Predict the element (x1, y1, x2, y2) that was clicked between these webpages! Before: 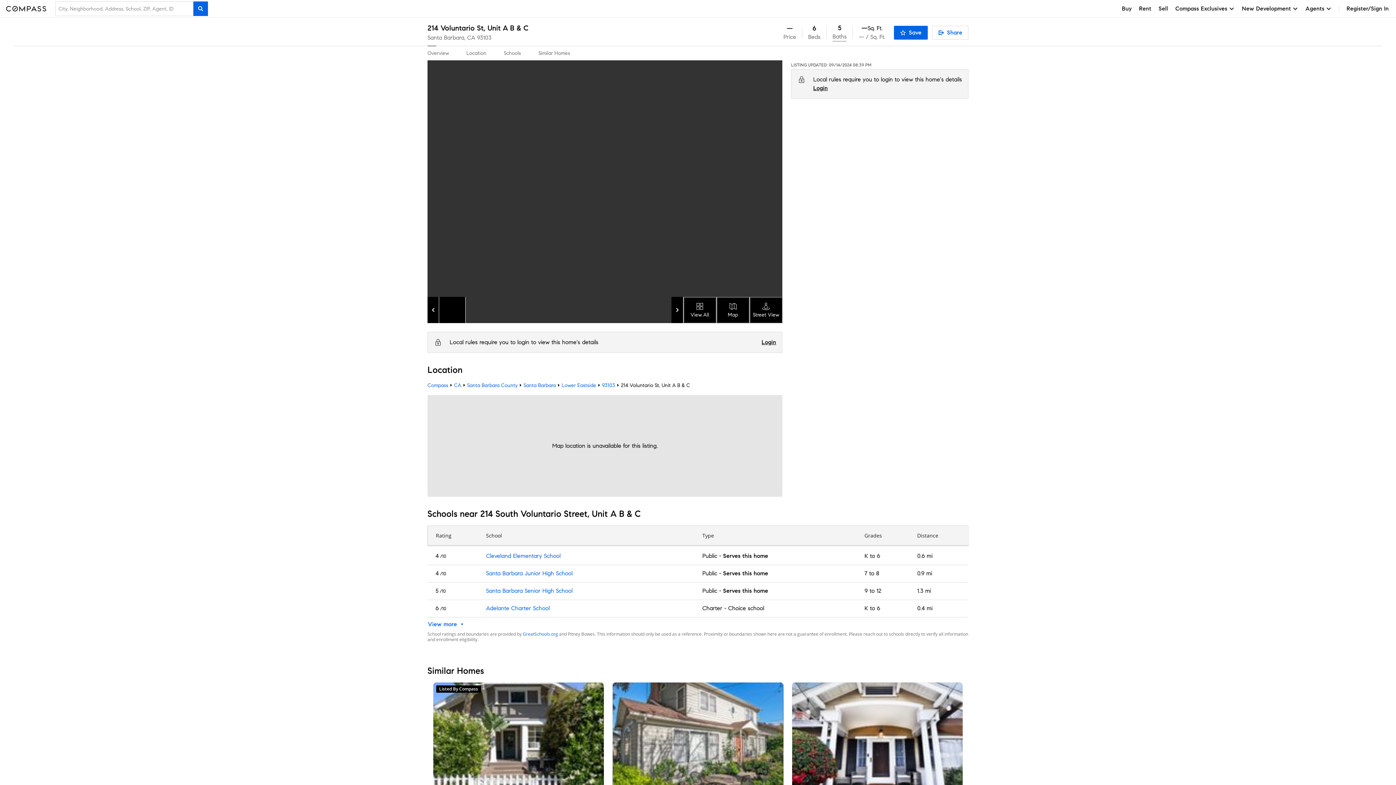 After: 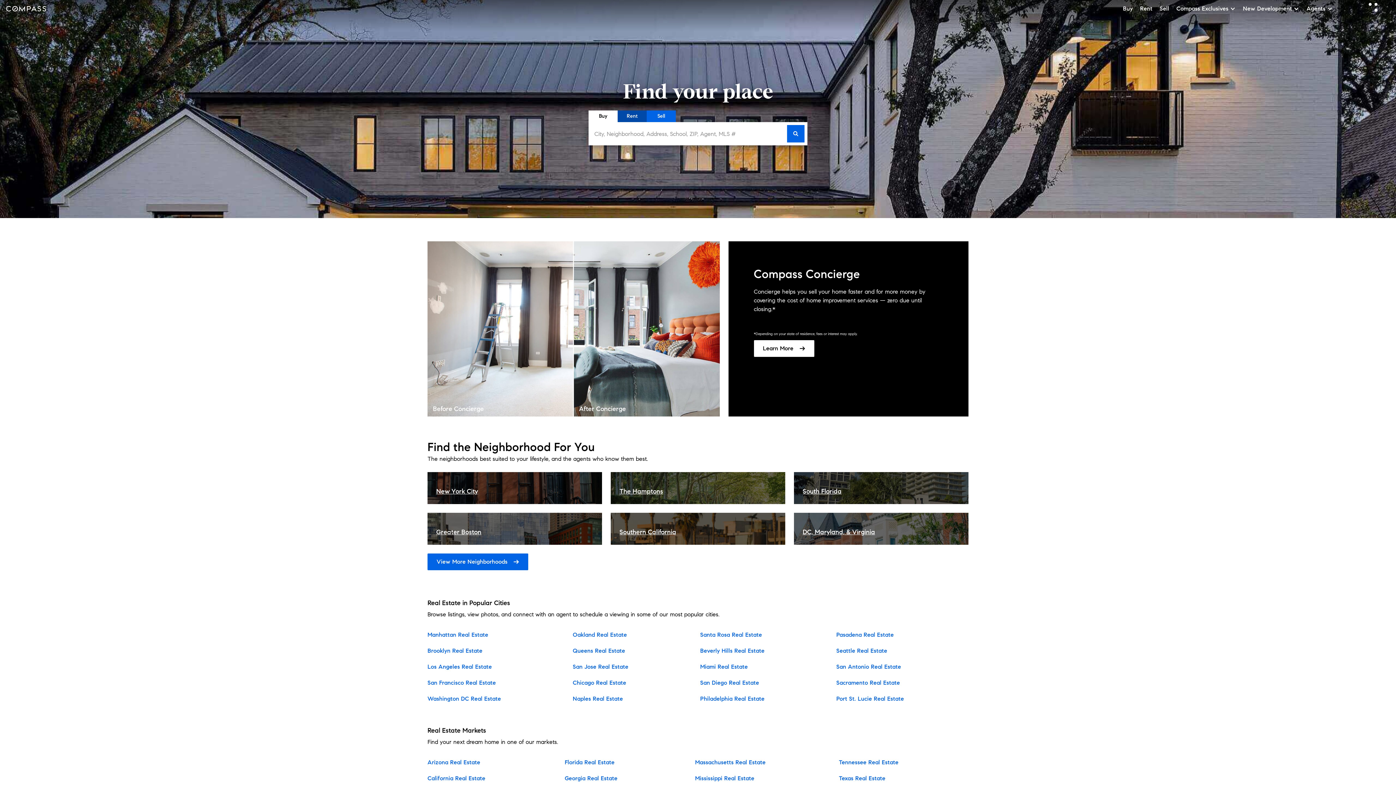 Action: bbox: (0, 0, 55, 17)